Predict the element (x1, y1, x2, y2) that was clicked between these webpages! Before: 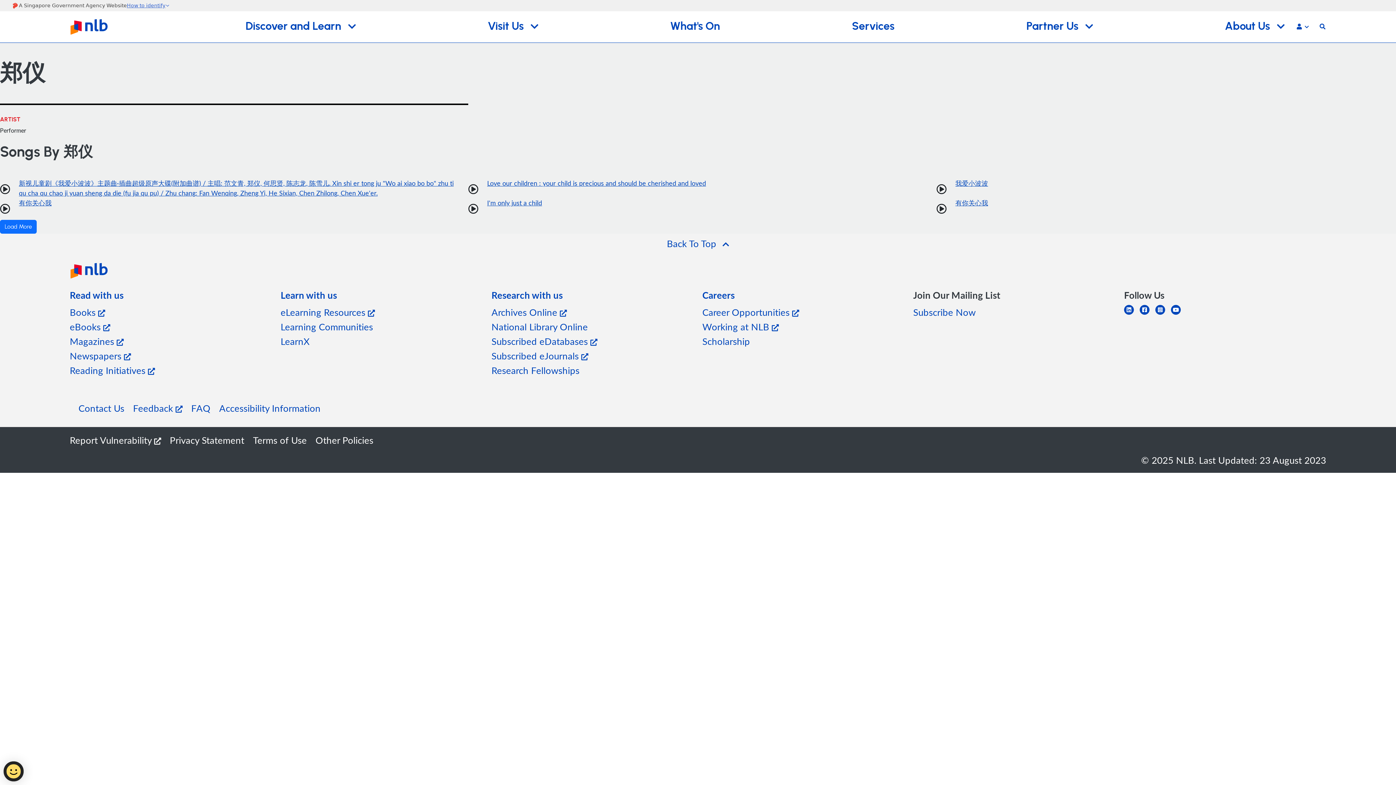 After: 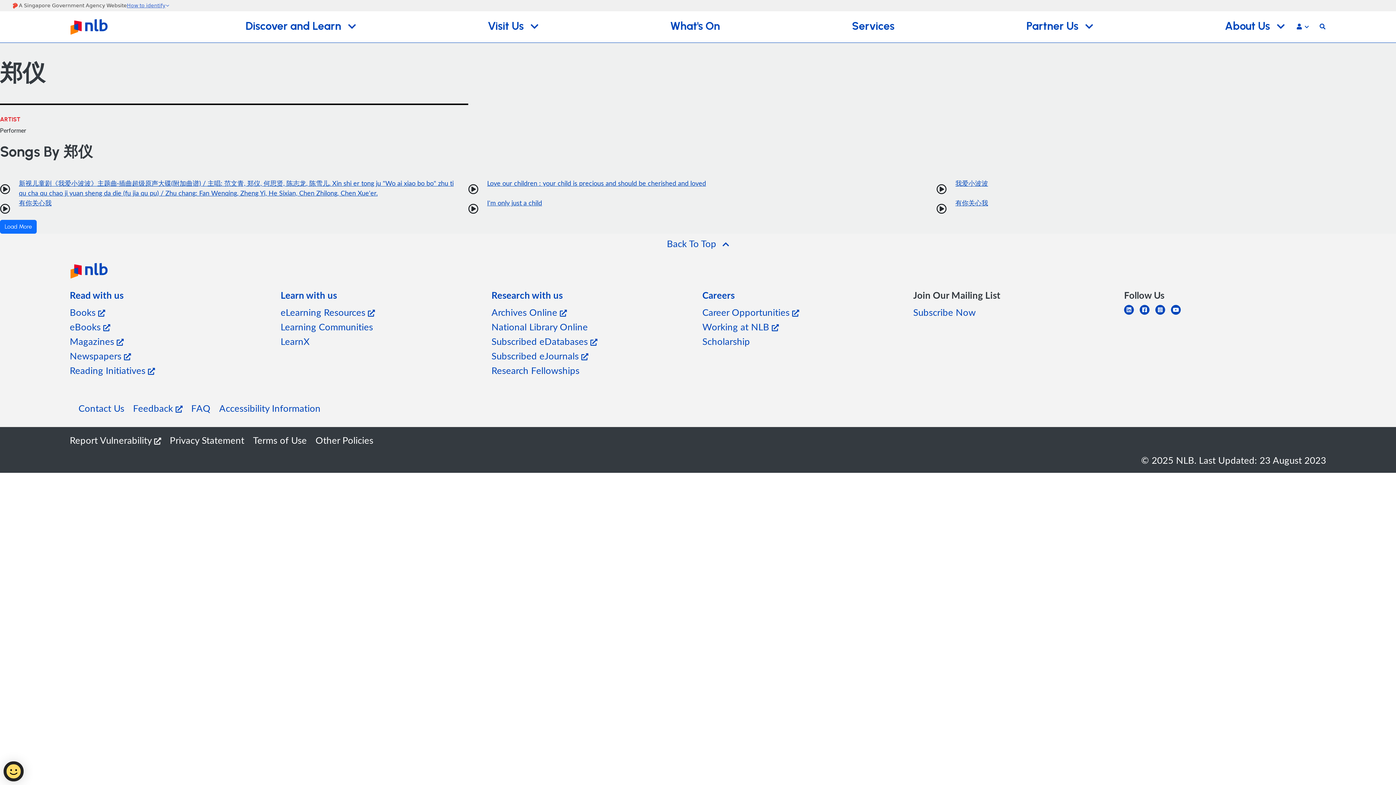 Action: bbox: (491, 288, 693, 302) label: Research with us